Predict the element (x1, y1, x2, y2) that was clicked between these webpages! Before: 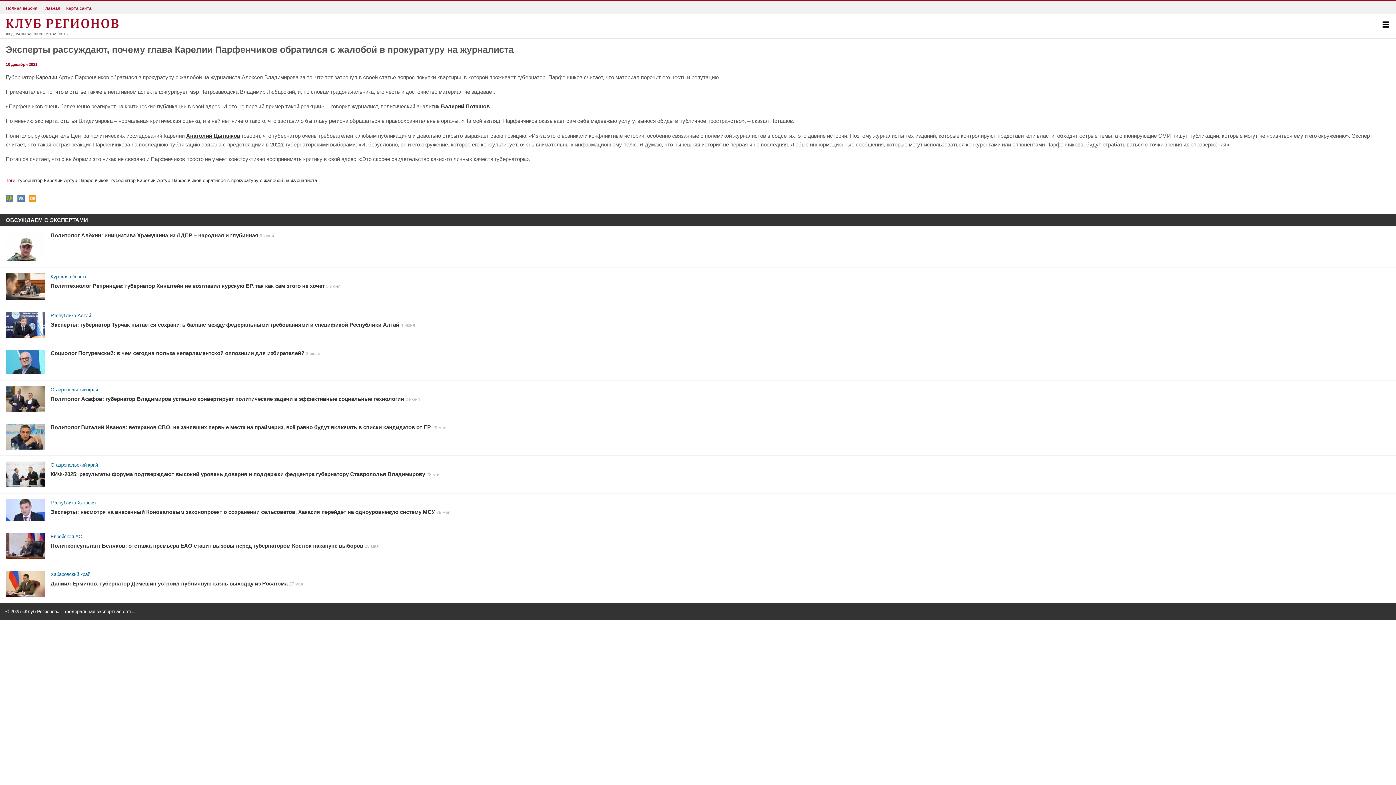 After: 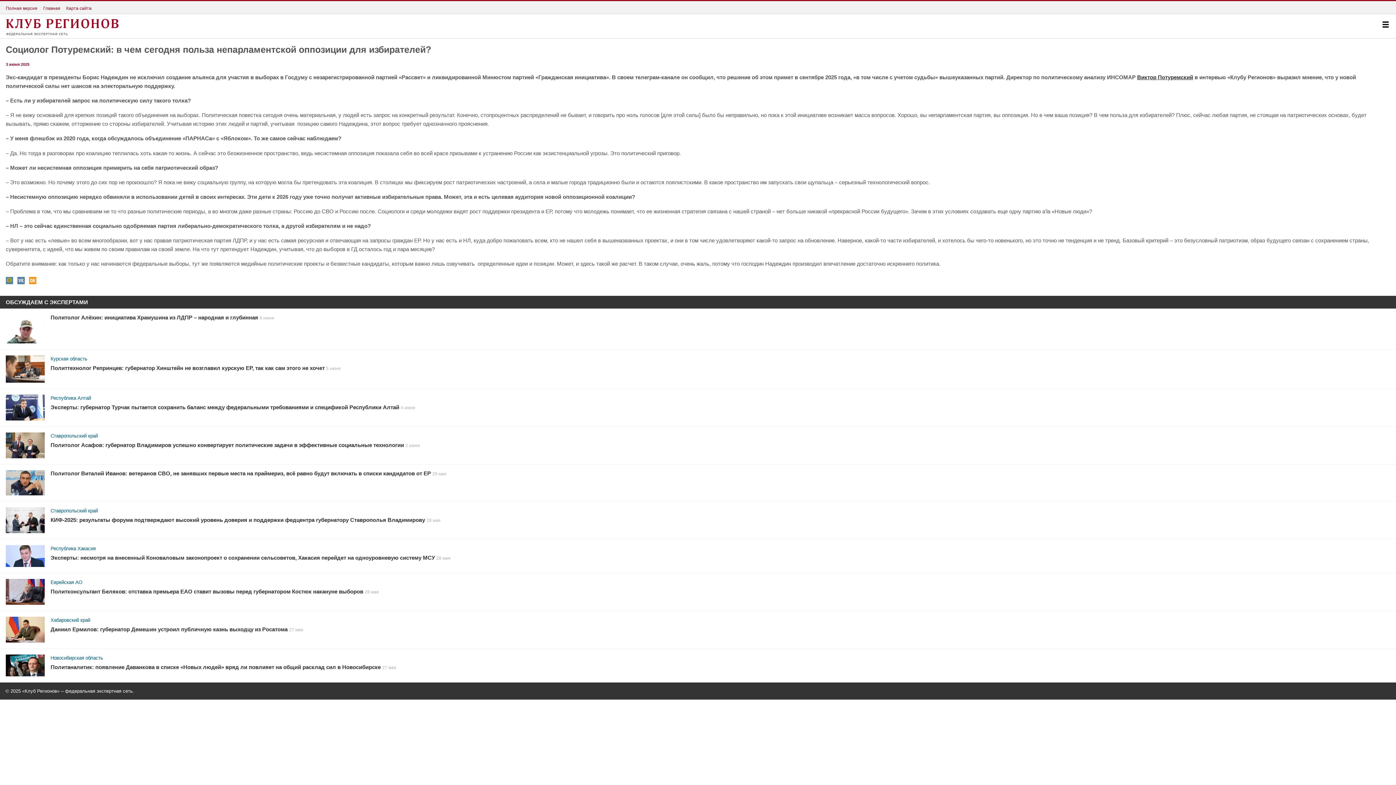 Action: label: Социолог Потуремский: в чем сегодня польза непарламентской оппозиции для избирателей? 3 июня bbox: (50, 350, 320, 356)